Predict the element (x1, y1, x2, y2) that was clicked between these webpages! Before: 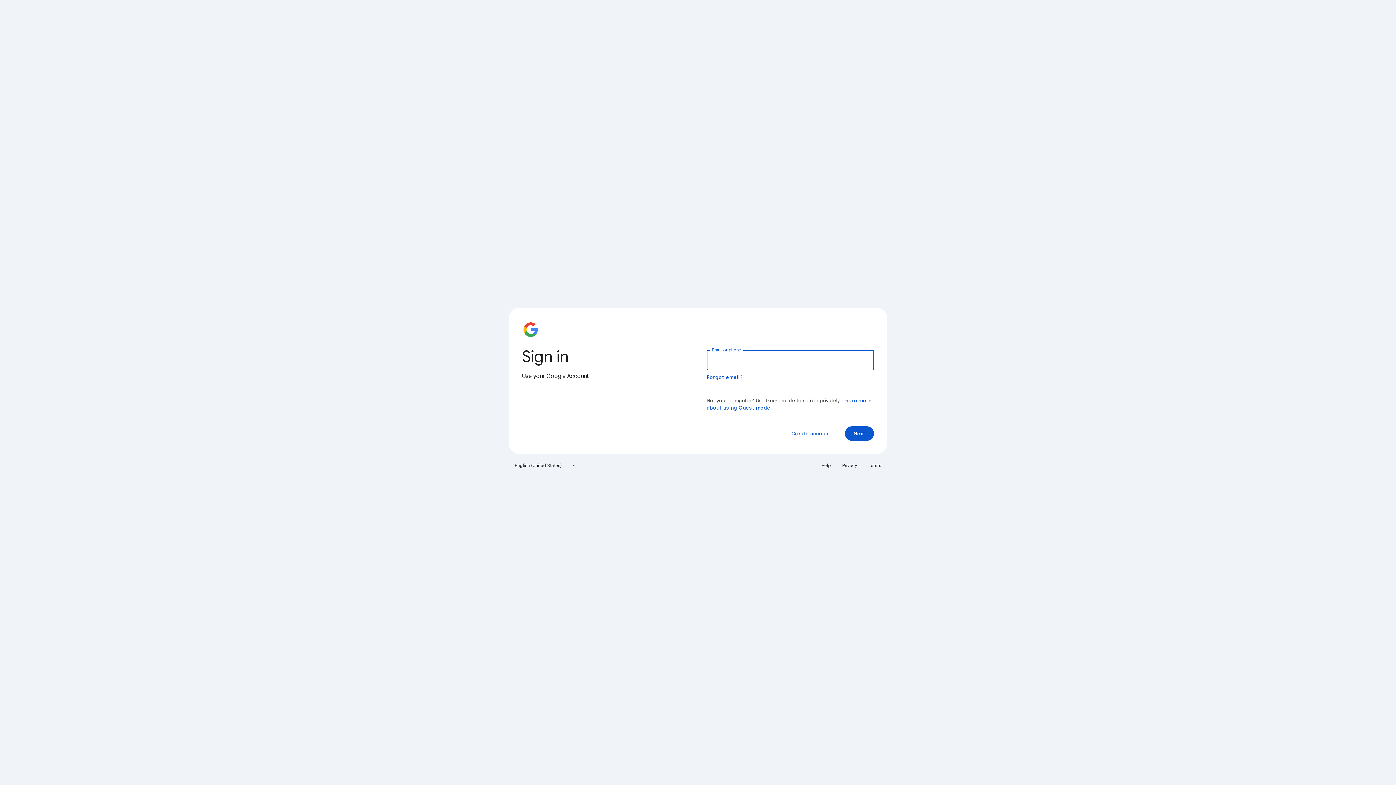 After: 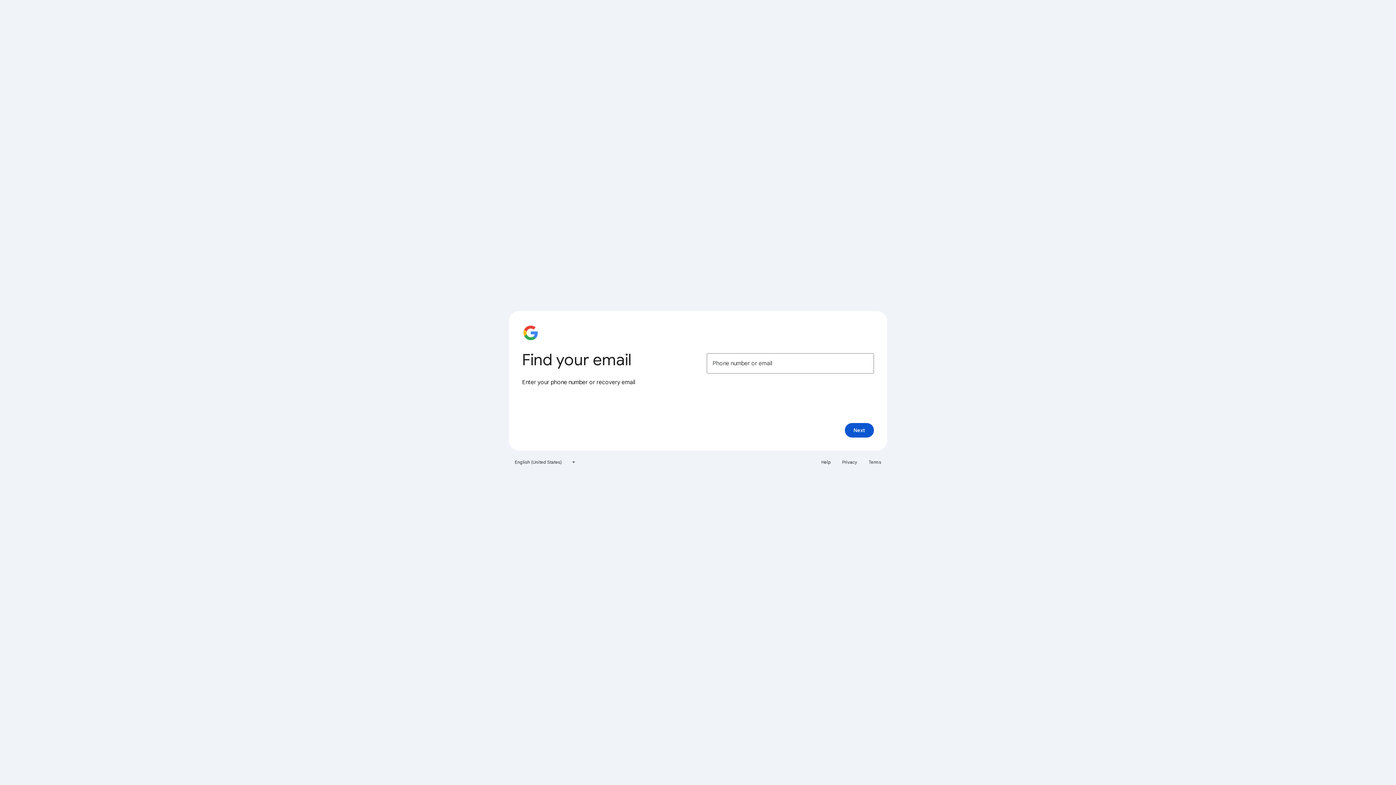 Action: label: Forgot email? bbox: (706, 374, 743, 380)